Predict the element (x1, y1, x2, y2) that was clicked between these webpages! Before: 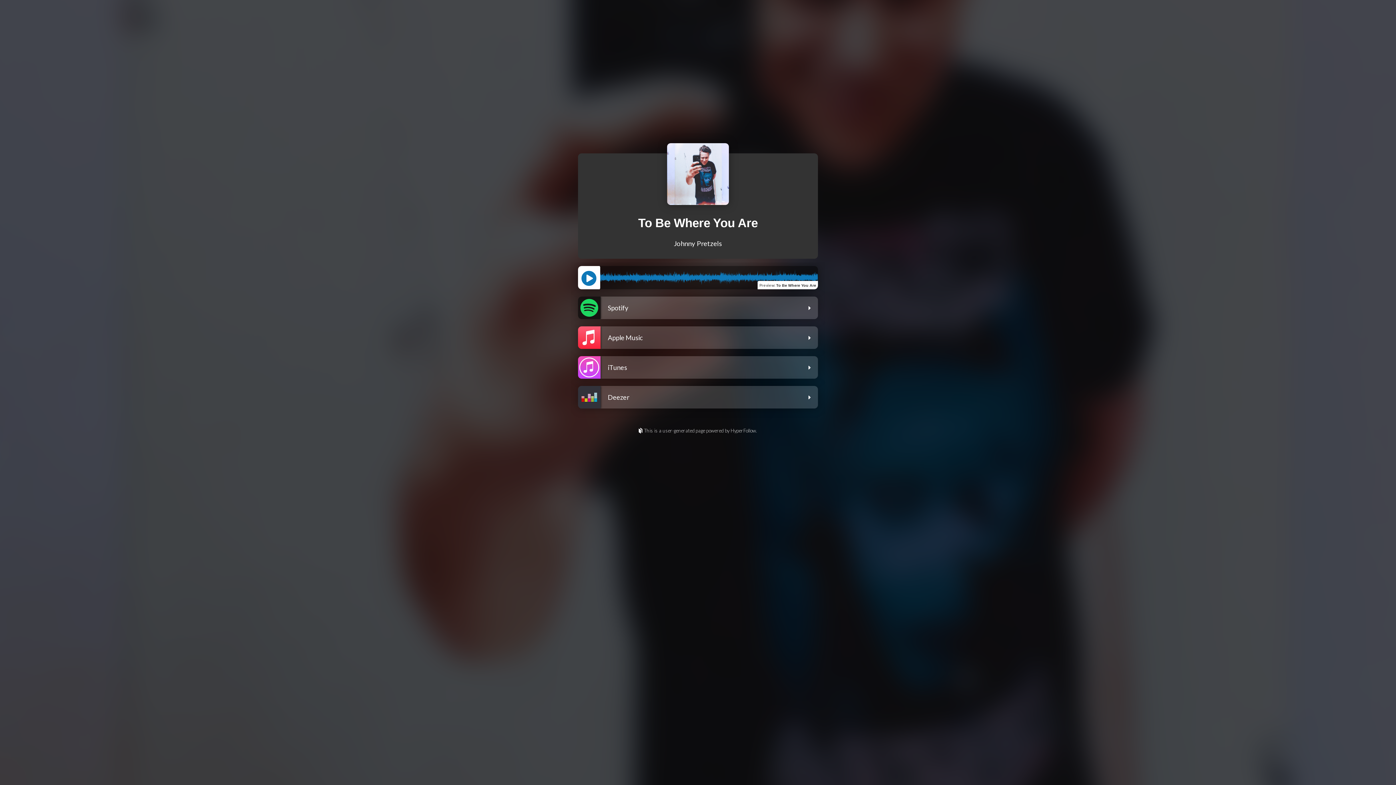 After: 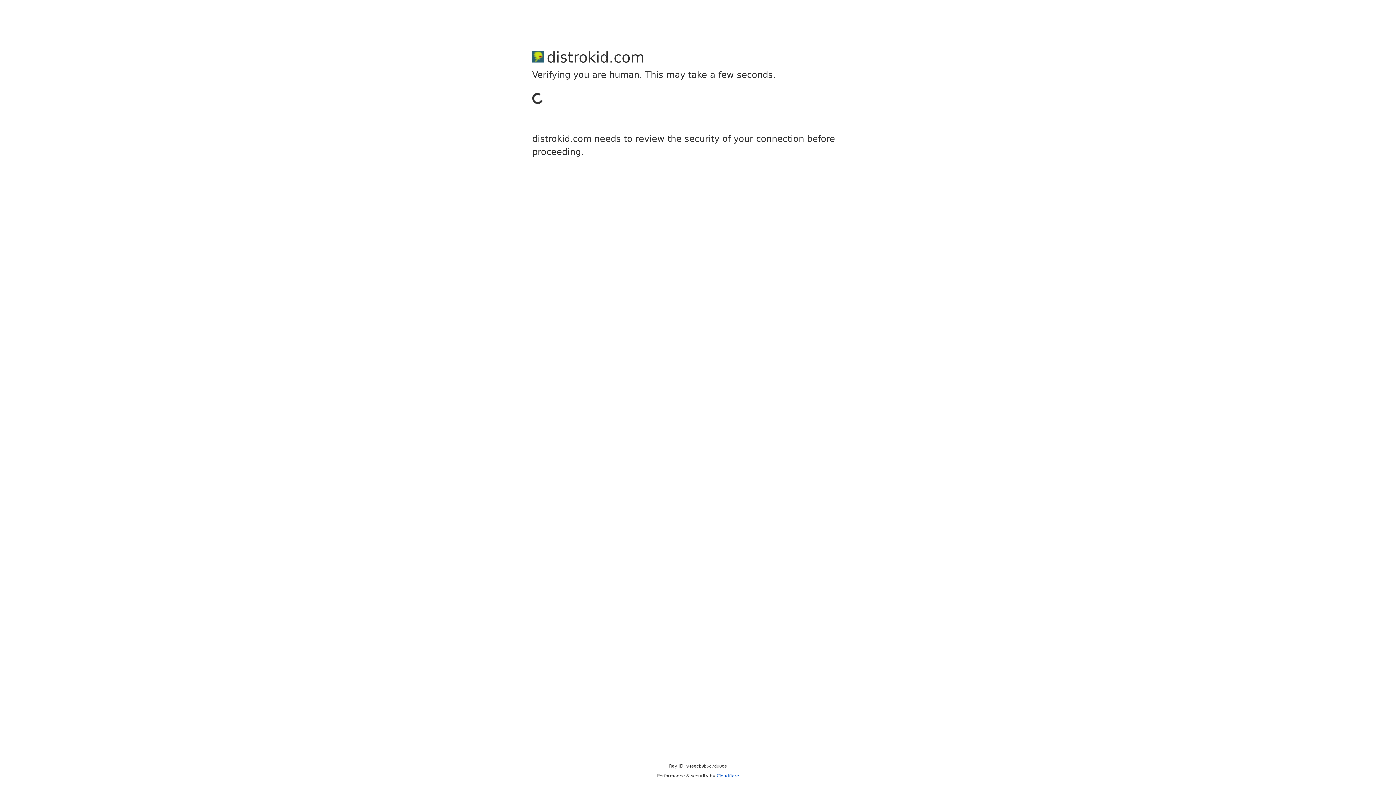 Action: label: This is a user-generated page powered by HyperFollow. bbox: (0, 428, 1396, 435)